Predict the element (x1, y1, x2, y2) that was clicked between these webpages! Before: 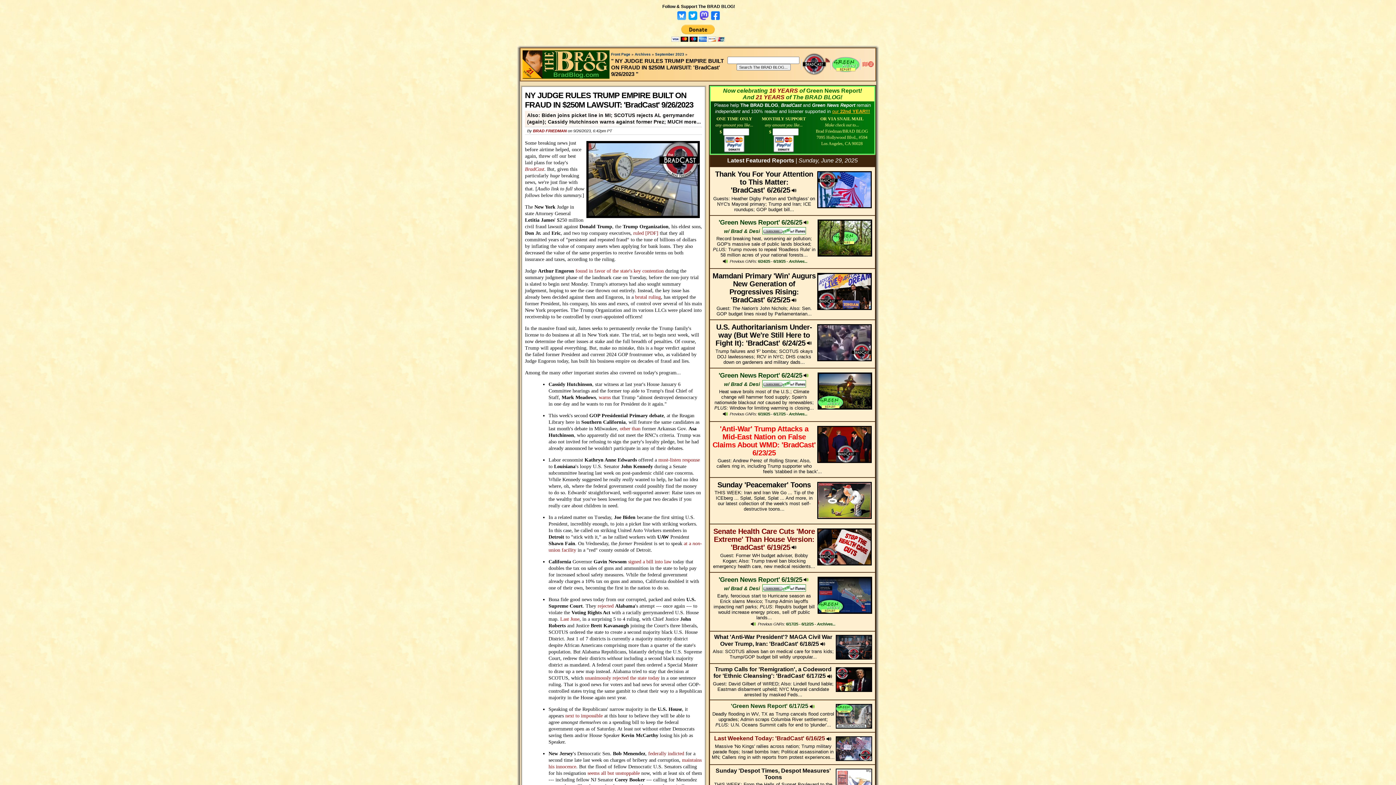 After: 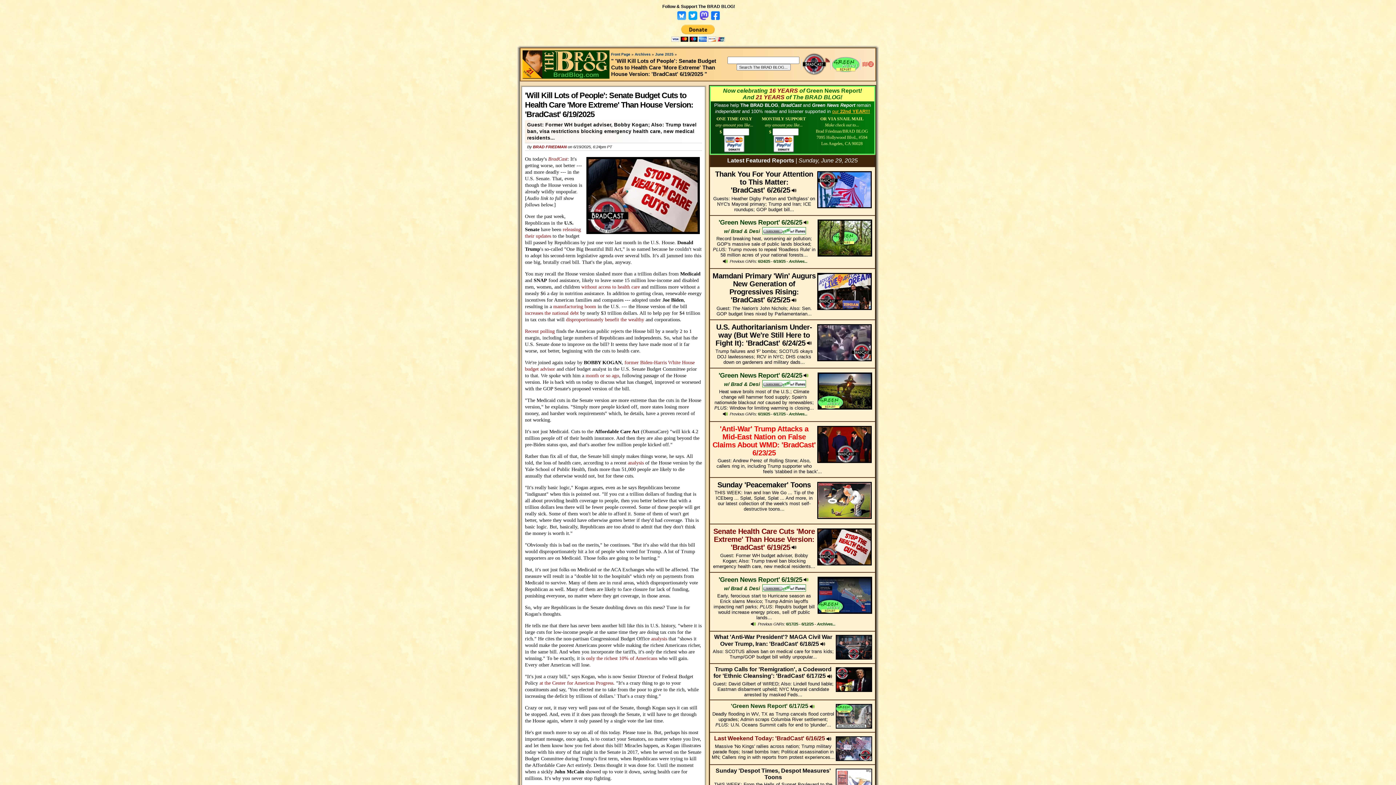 Action: bbox: (713, 527, 815, 551) label: Senate Health Care Cuts 'More Extreme' Than House Version: 'BradCast' 6/19/25